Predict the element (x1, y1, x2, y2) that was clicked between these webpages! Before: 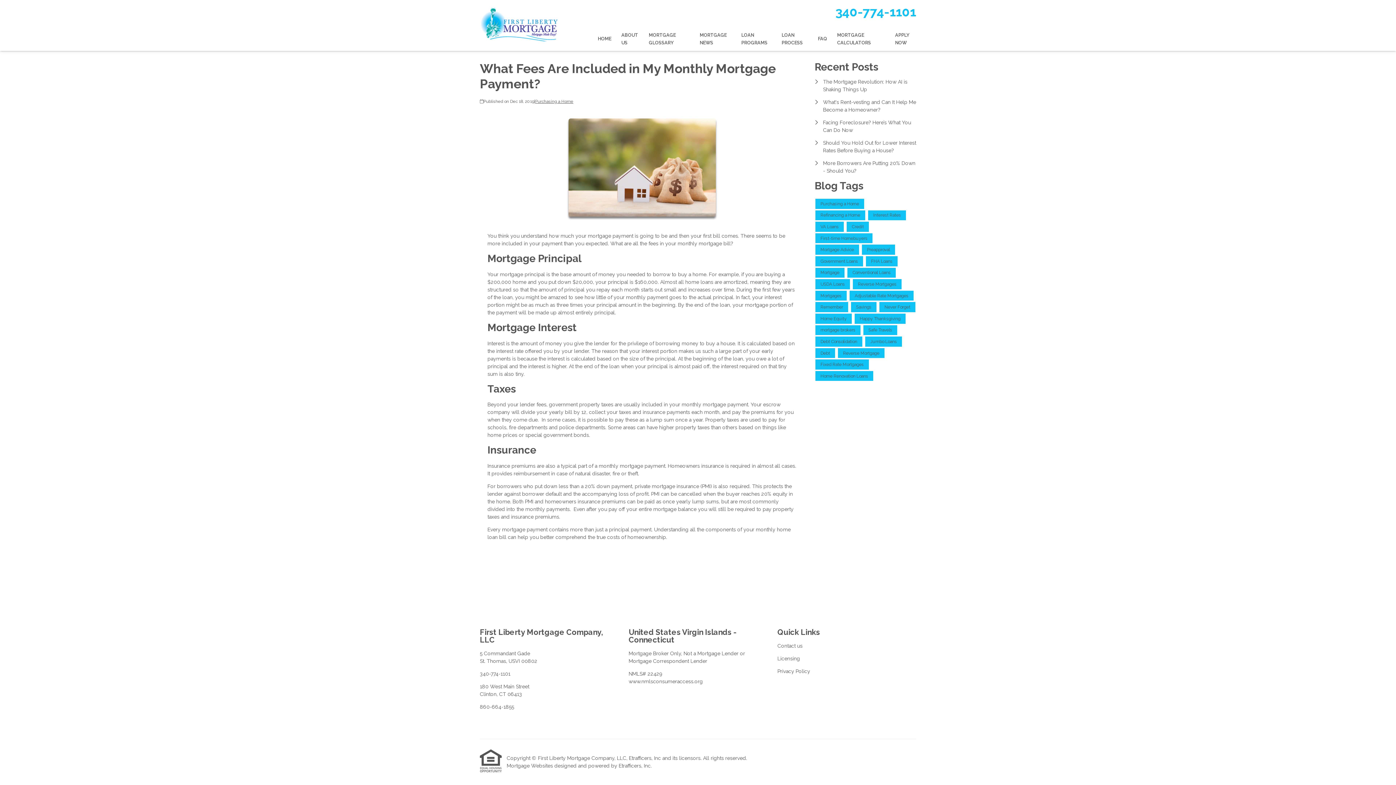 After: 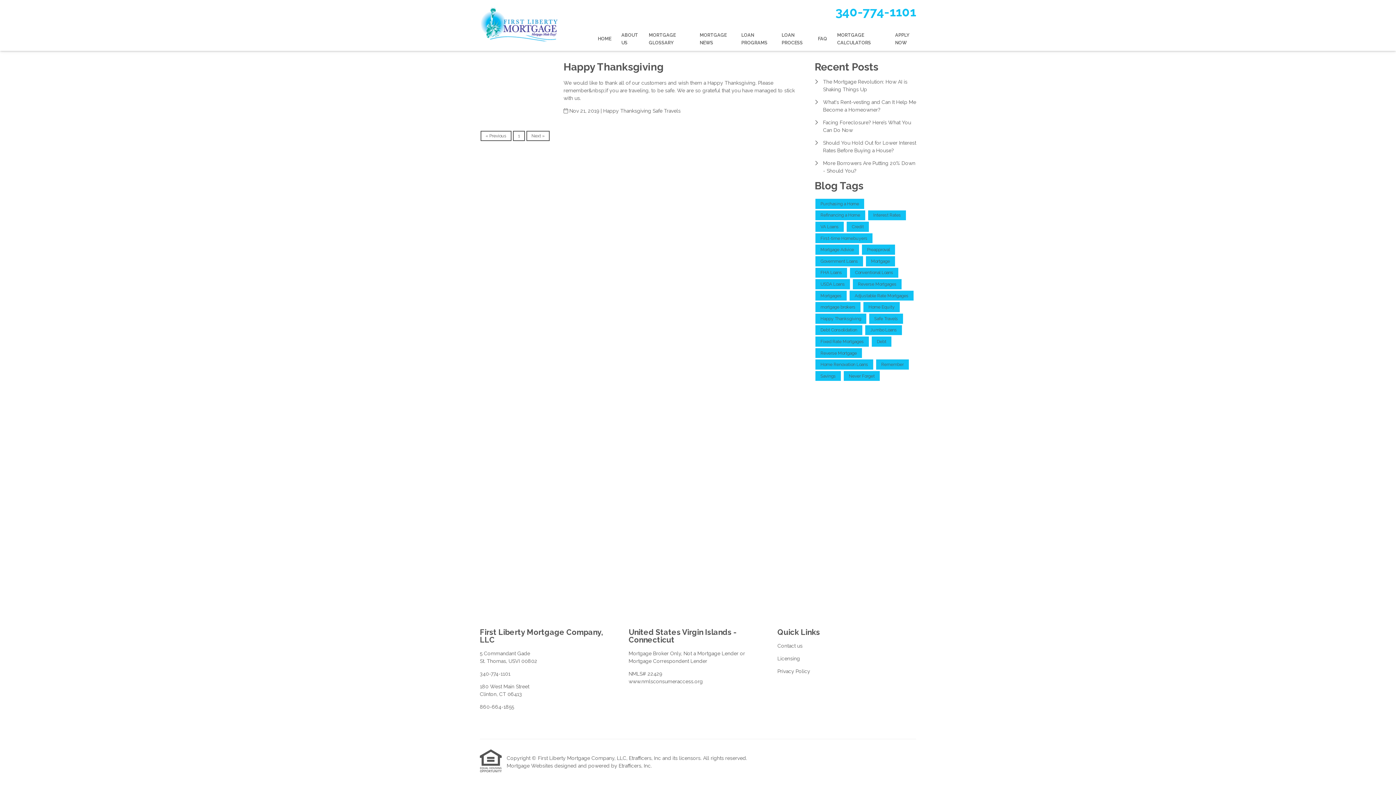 Action: bbox: (863, 325, 897, 335) label: Safe Travels